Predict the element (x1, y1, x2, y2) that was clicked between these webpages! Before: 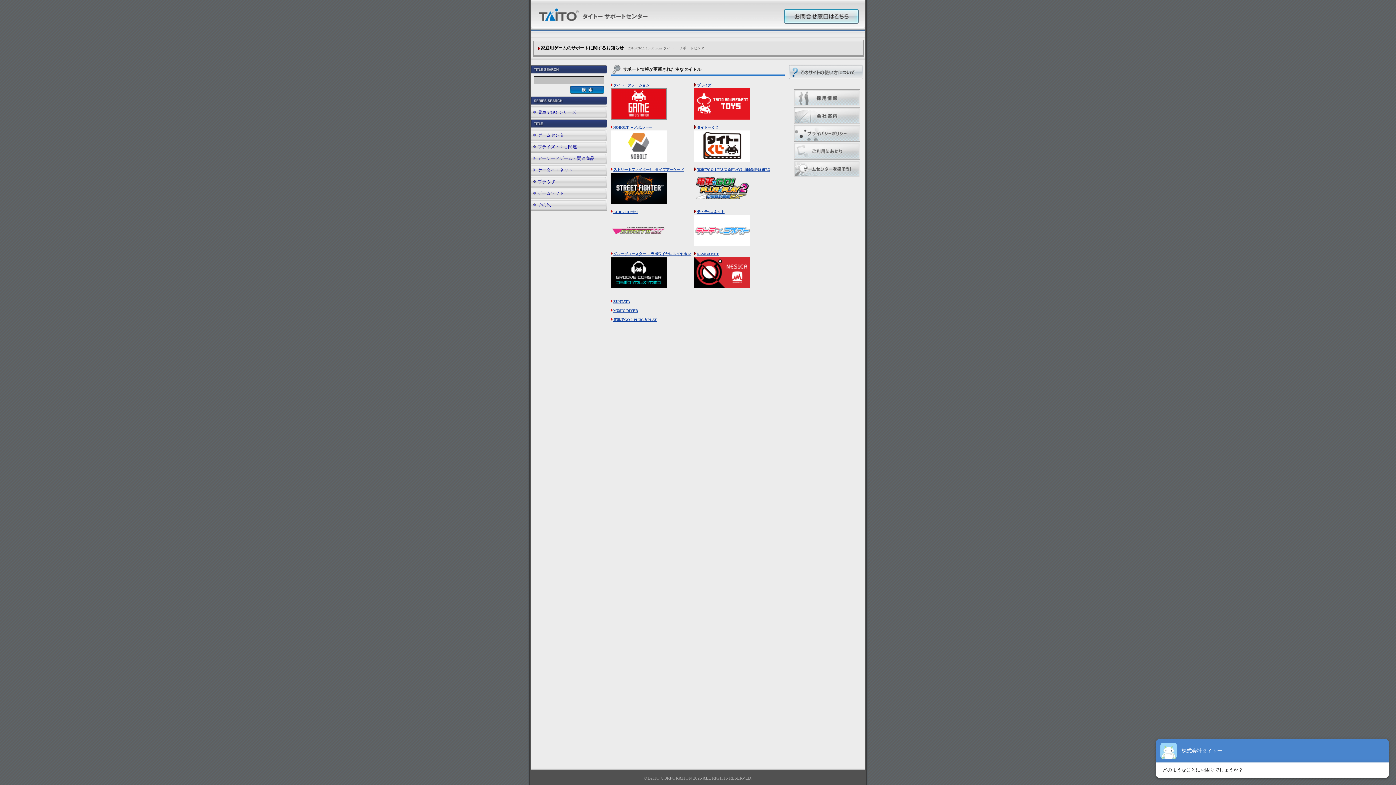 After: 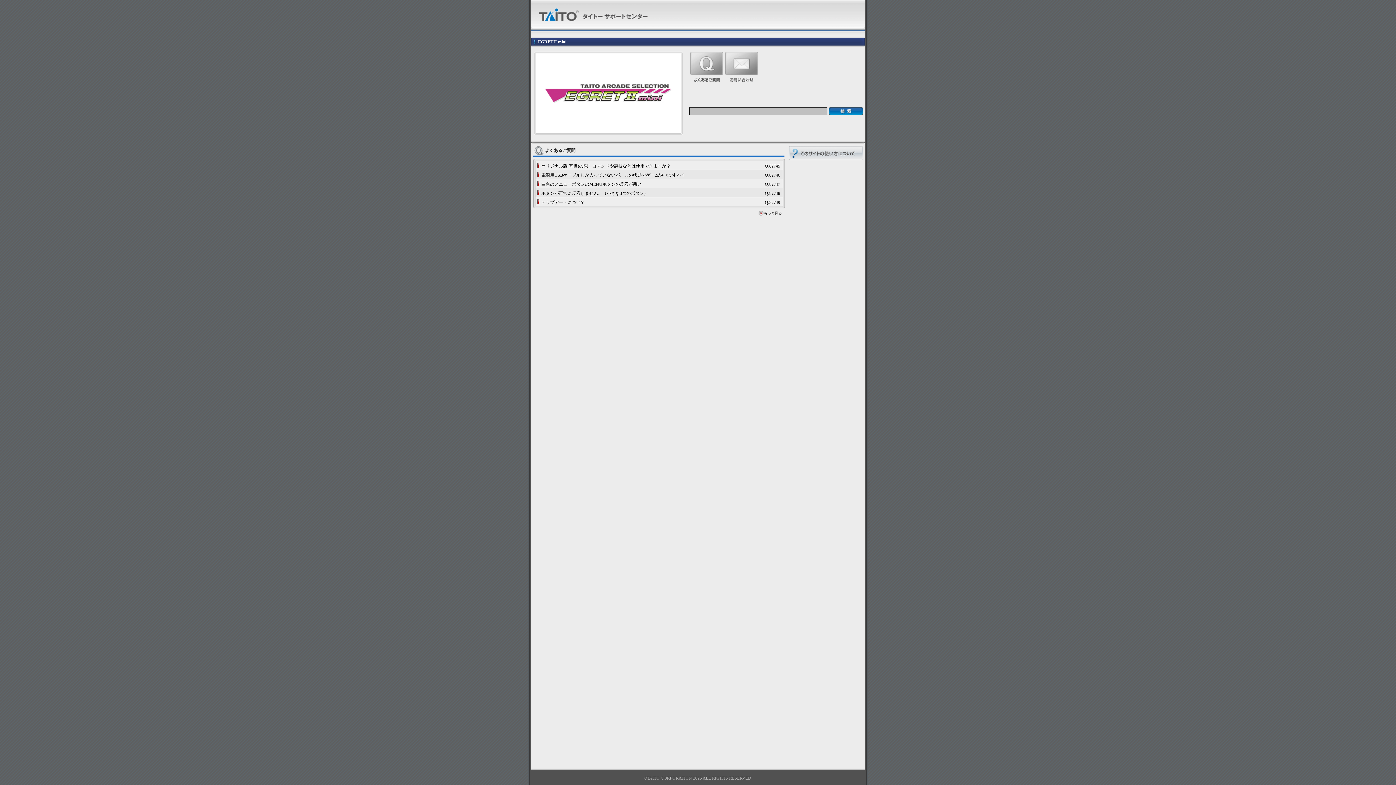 Action: bbox: (613, 209, 637, 213) label: EGRETII mini